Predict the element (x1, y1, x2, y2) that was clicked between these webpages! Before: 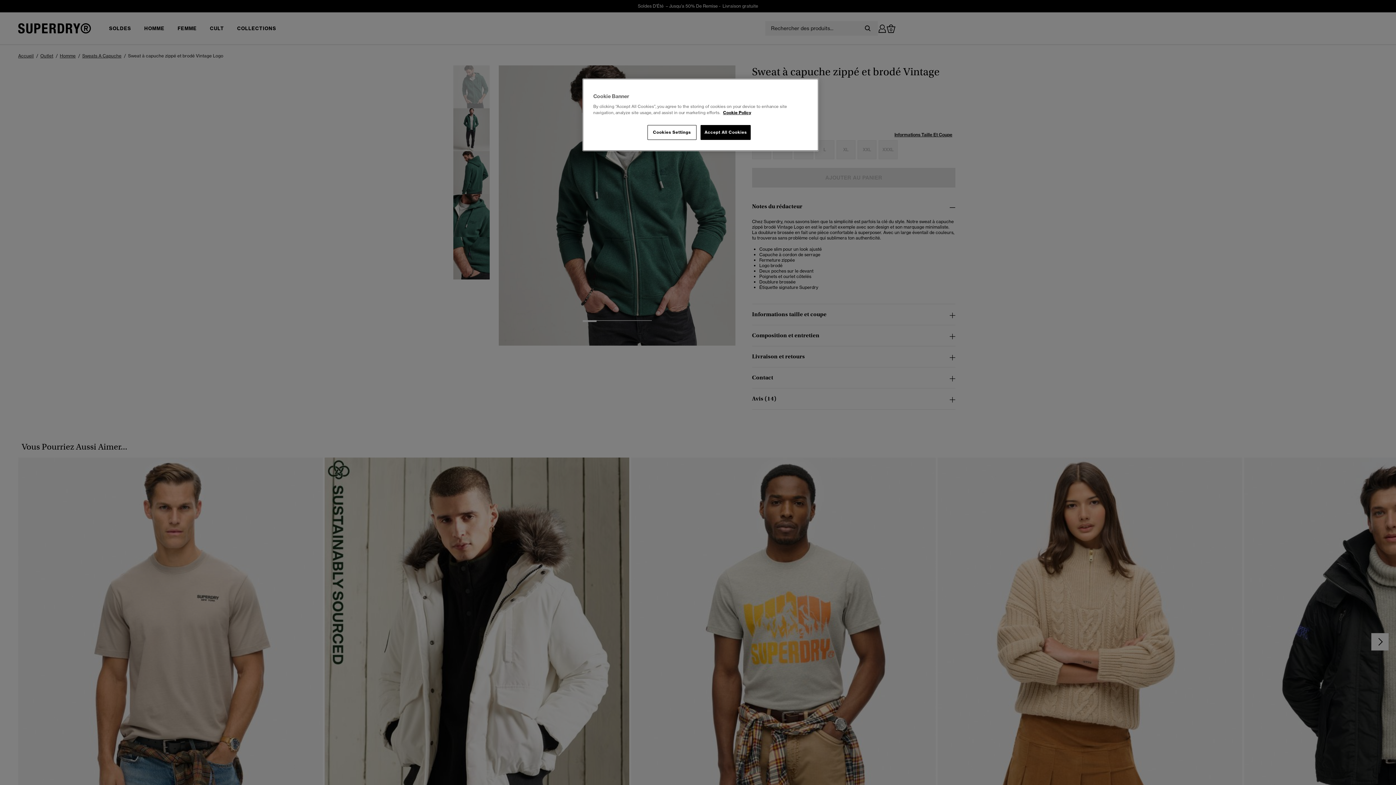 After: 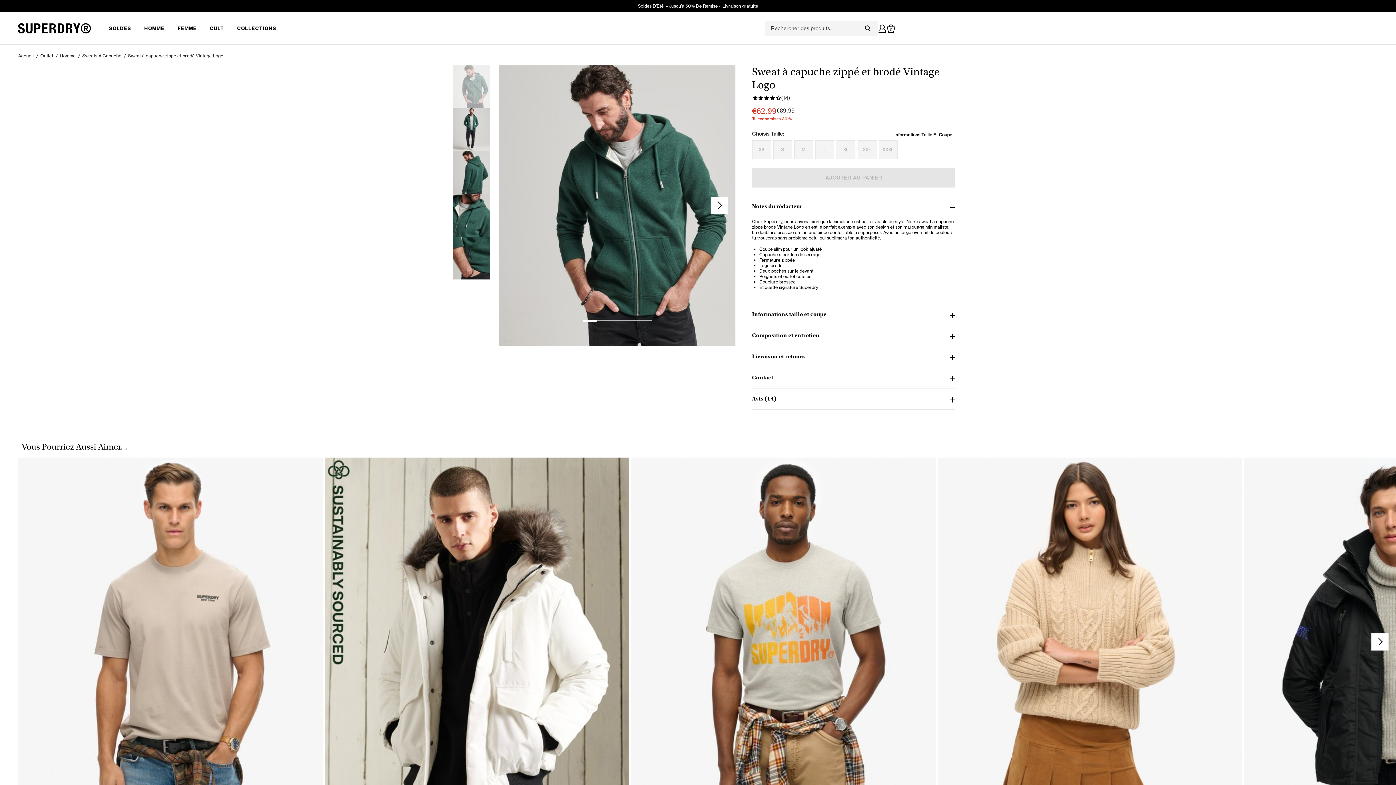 Action: label: Accept All Cookies bbox: (700, 125, 751, 140)